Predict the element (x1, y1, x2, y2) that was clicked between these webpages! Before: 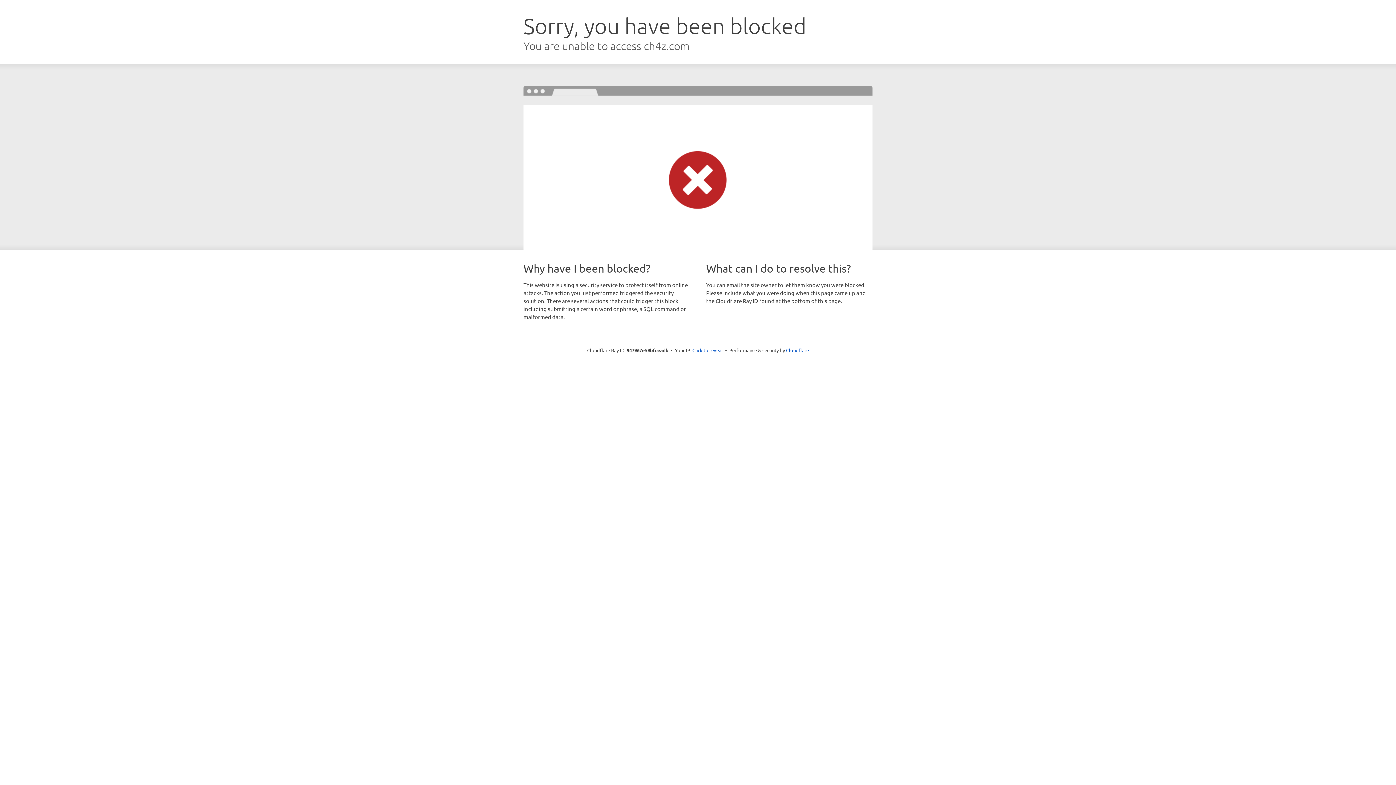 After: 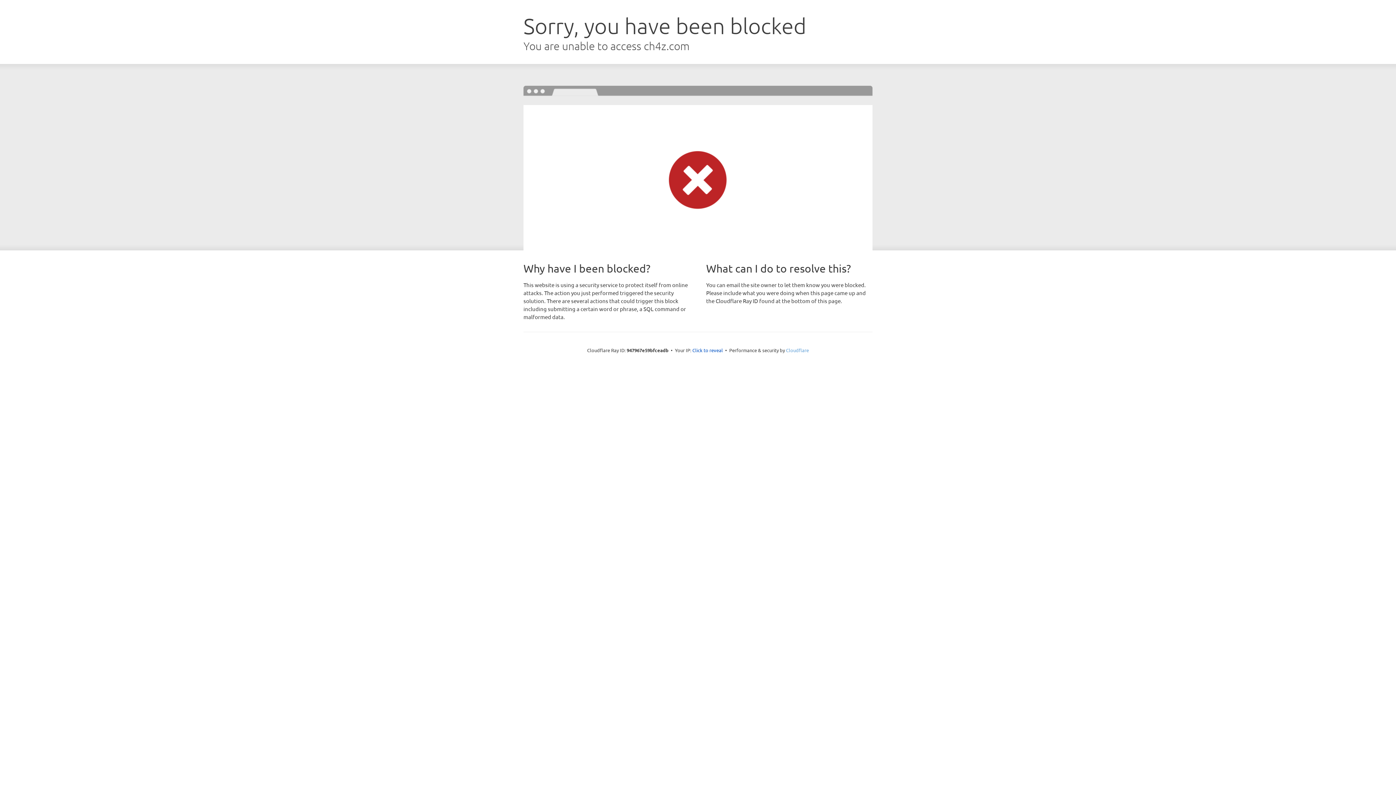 Action: bbox: (786, 347, 809, 353) label: Cloudflare